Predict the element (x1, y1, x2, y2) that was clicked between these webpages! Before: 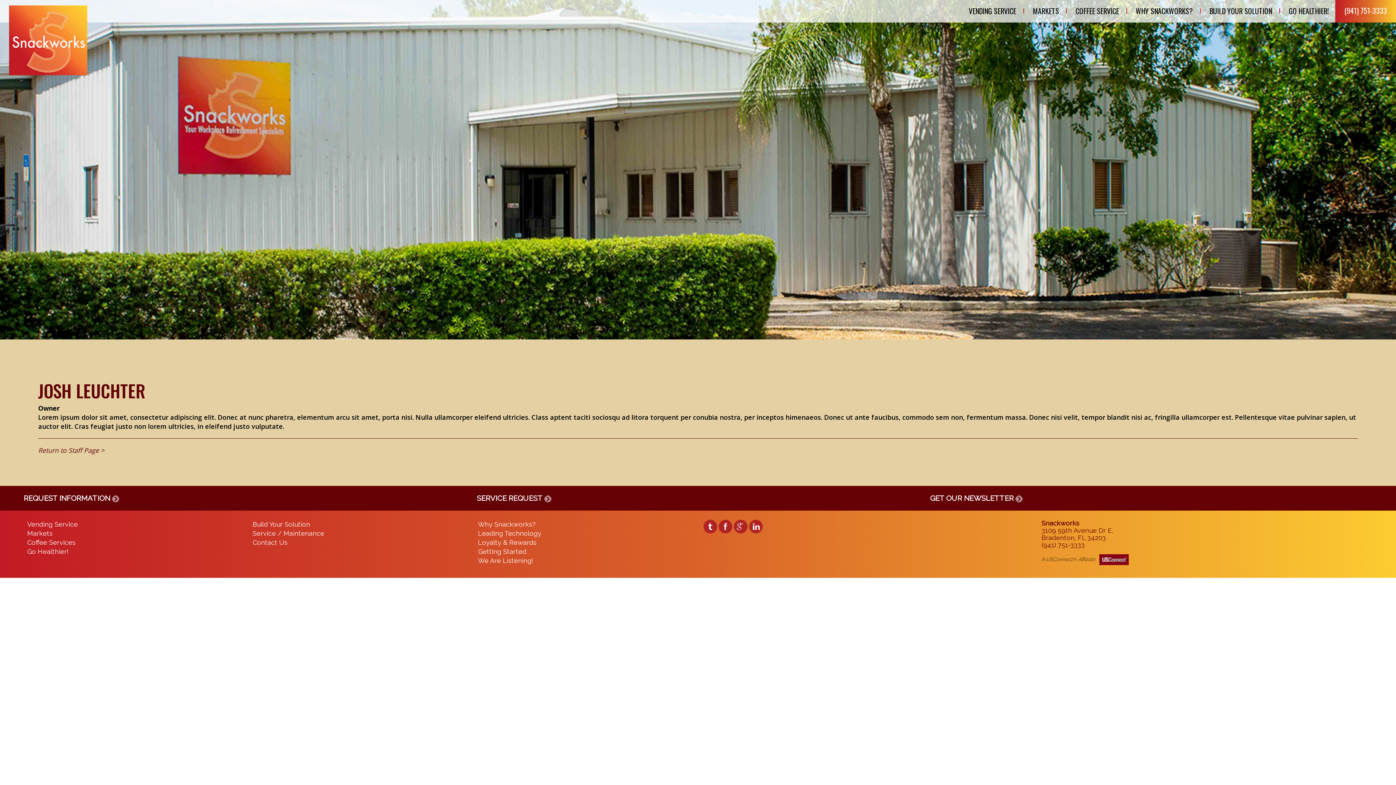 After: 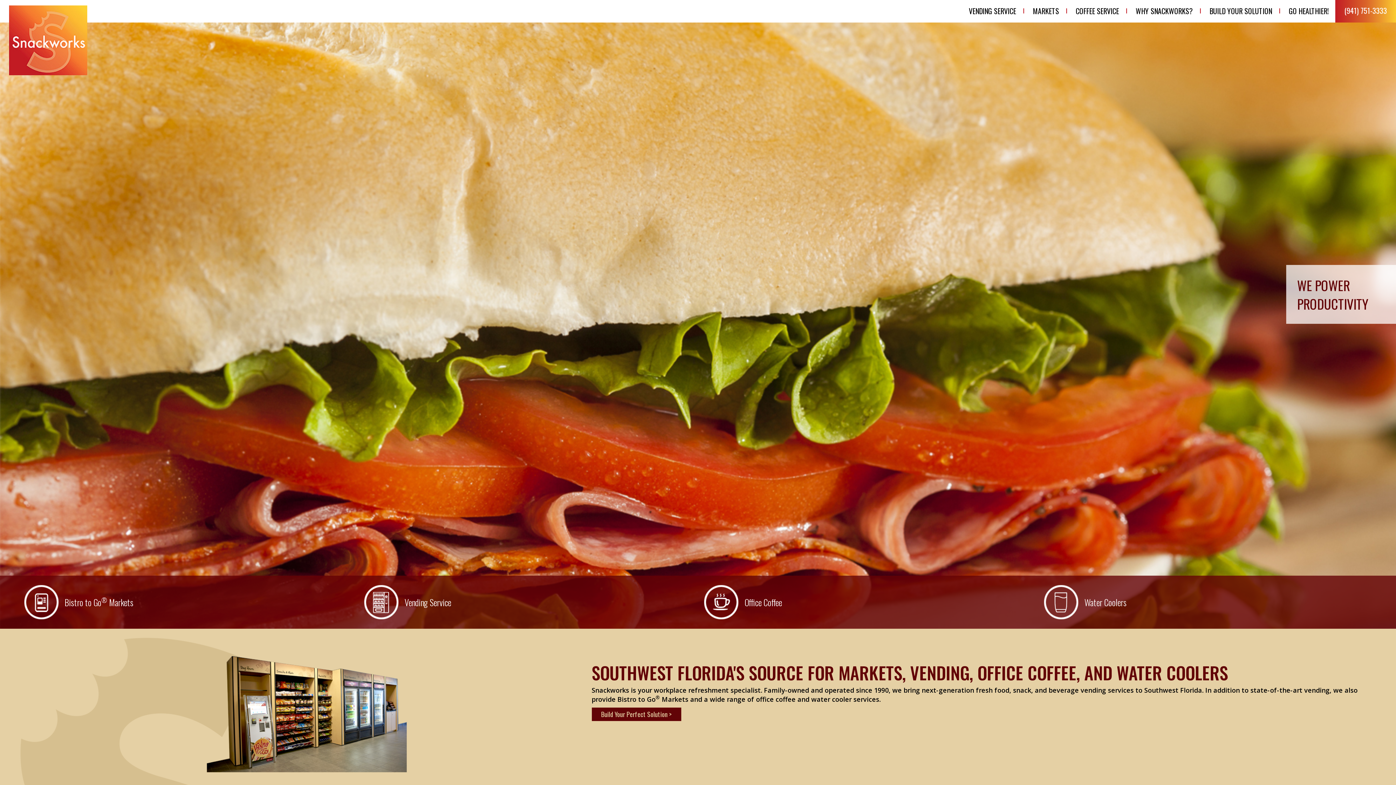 Action: bbox: (9, 36, 87, 42)